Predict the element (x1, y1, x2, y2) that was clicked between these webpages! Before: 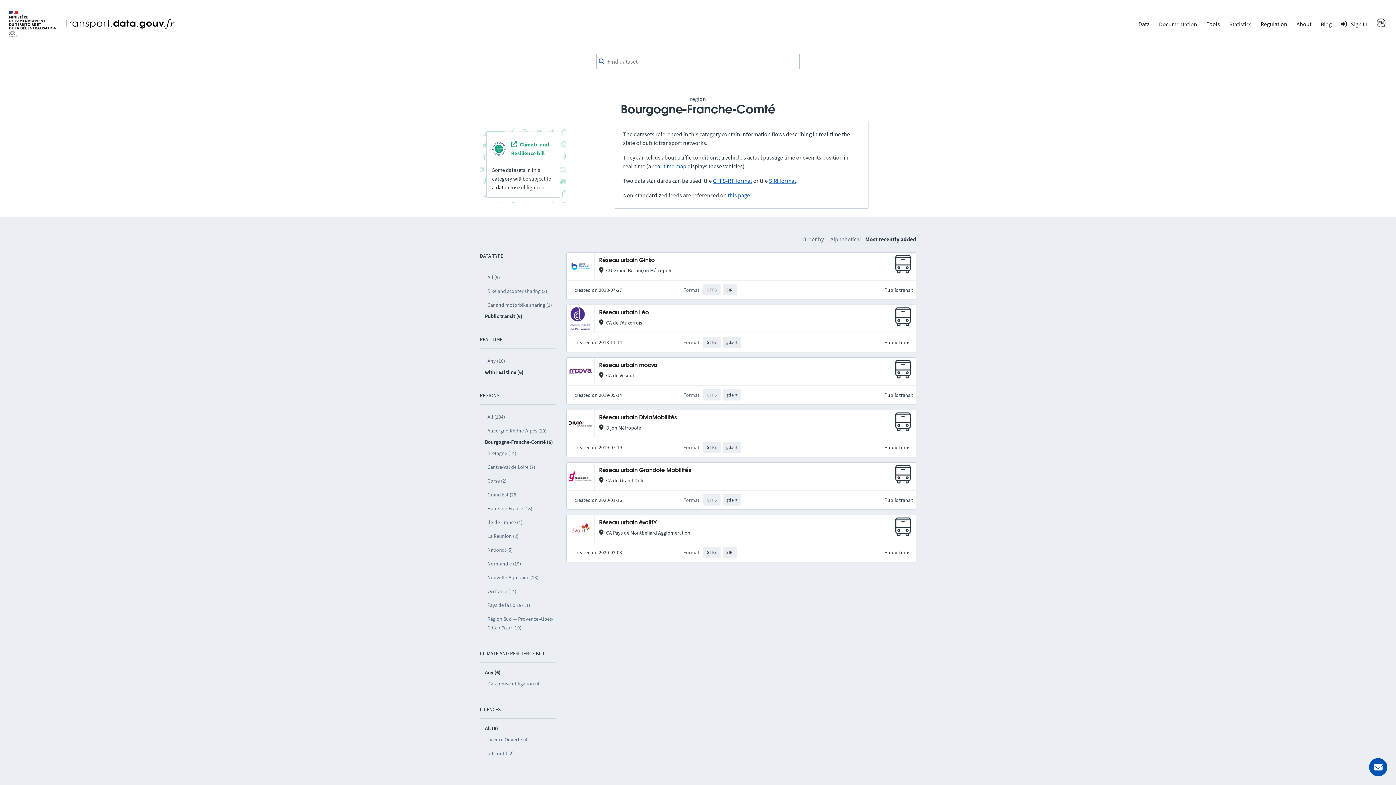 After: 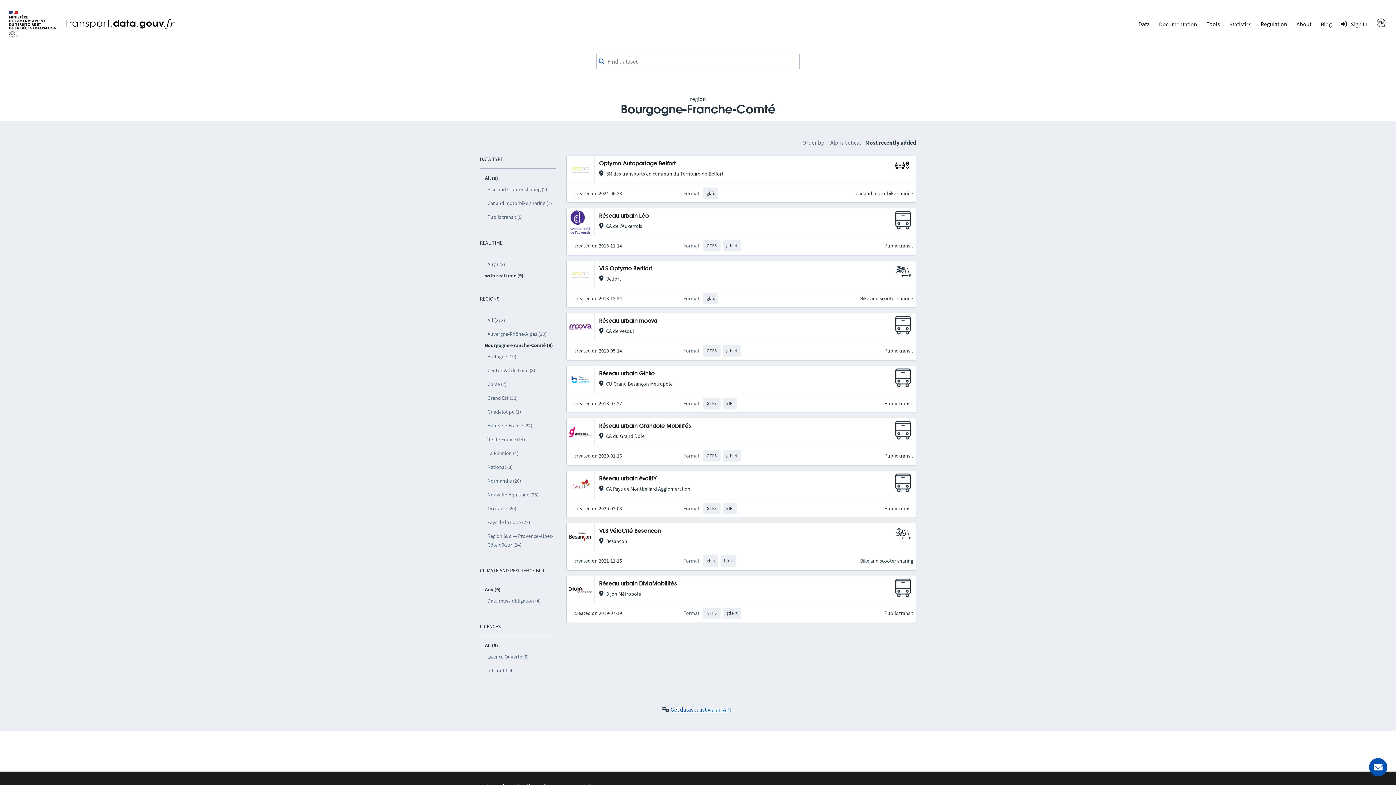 Action: label: All (9) bbox: (485, 270, 556, 284)